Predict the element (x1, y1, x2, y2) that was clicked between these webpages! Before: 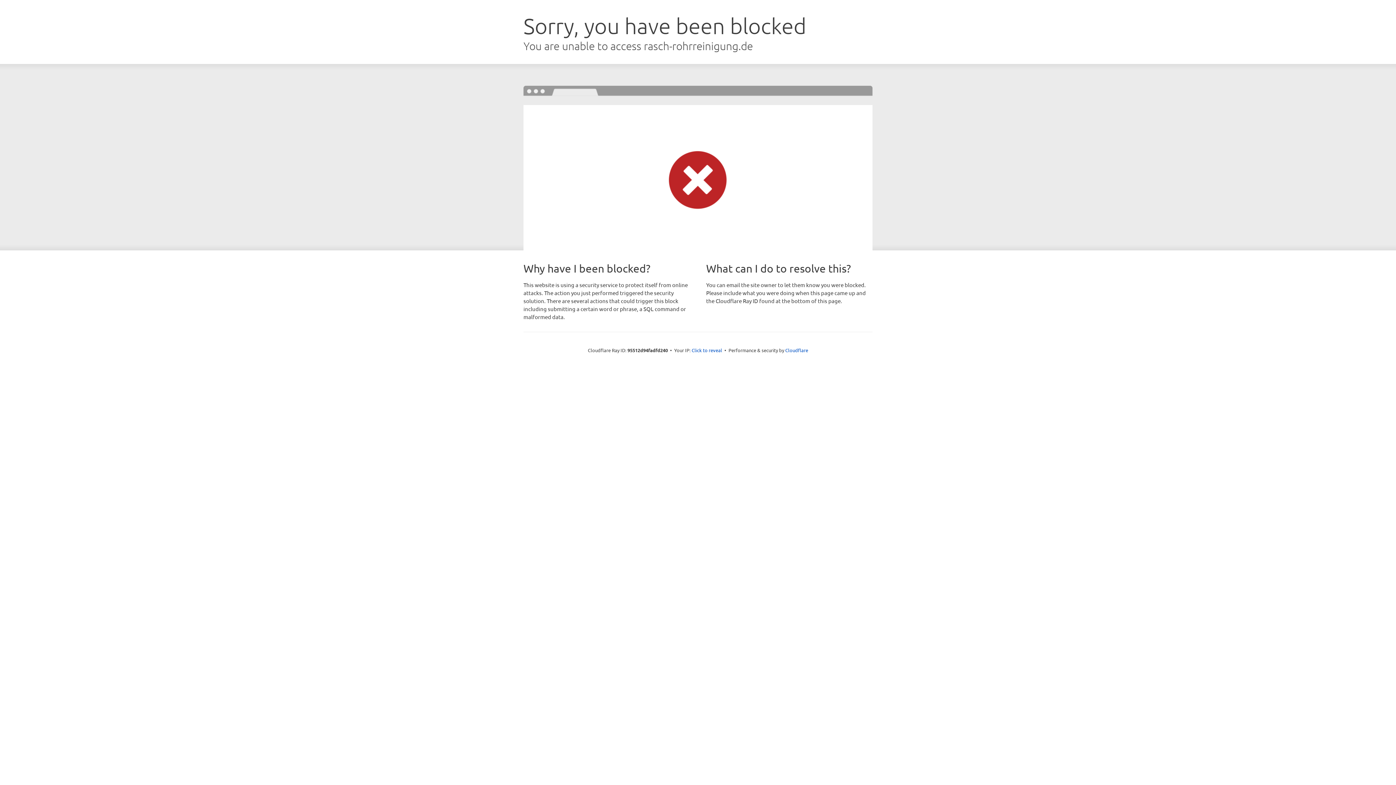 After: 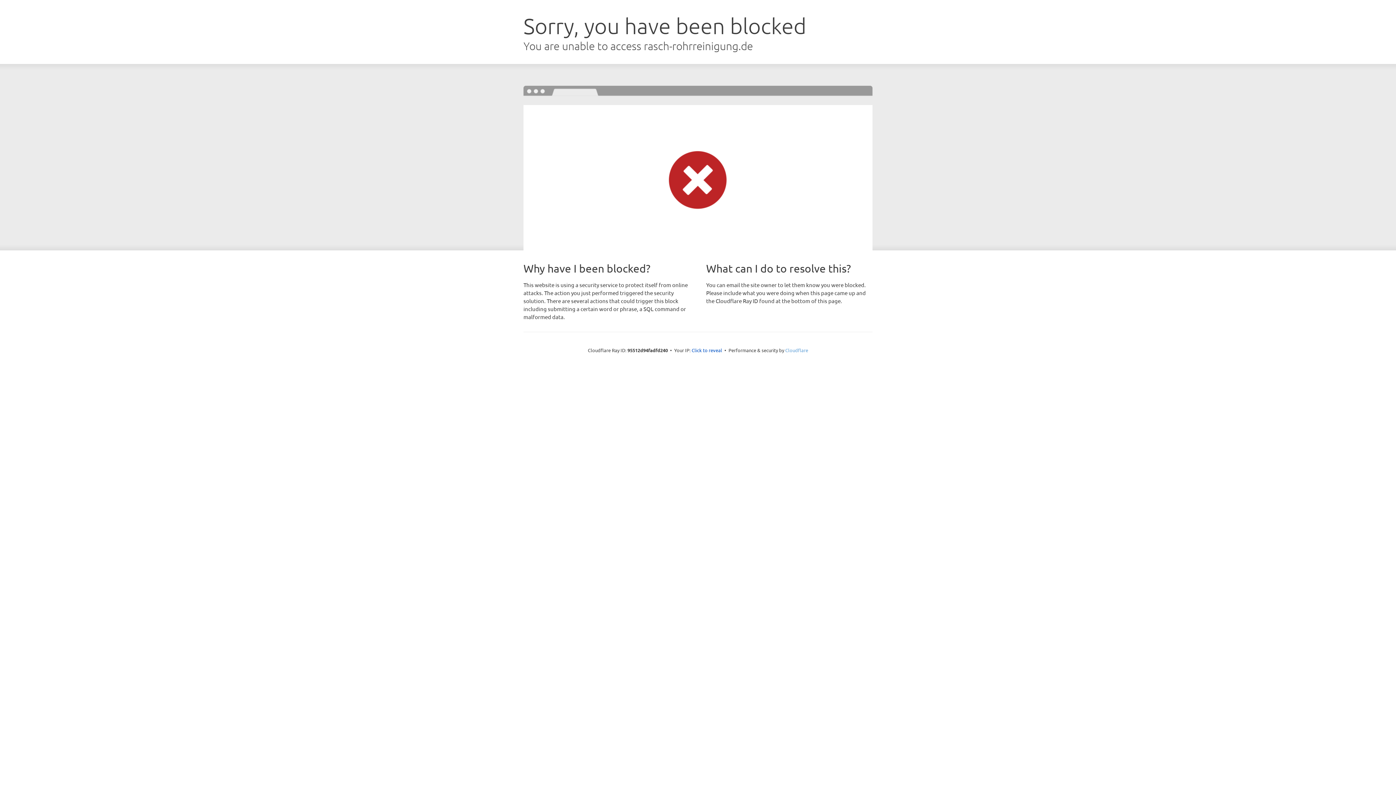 Action: bbox: (785, 347, 808, 353) label: Cloudflare